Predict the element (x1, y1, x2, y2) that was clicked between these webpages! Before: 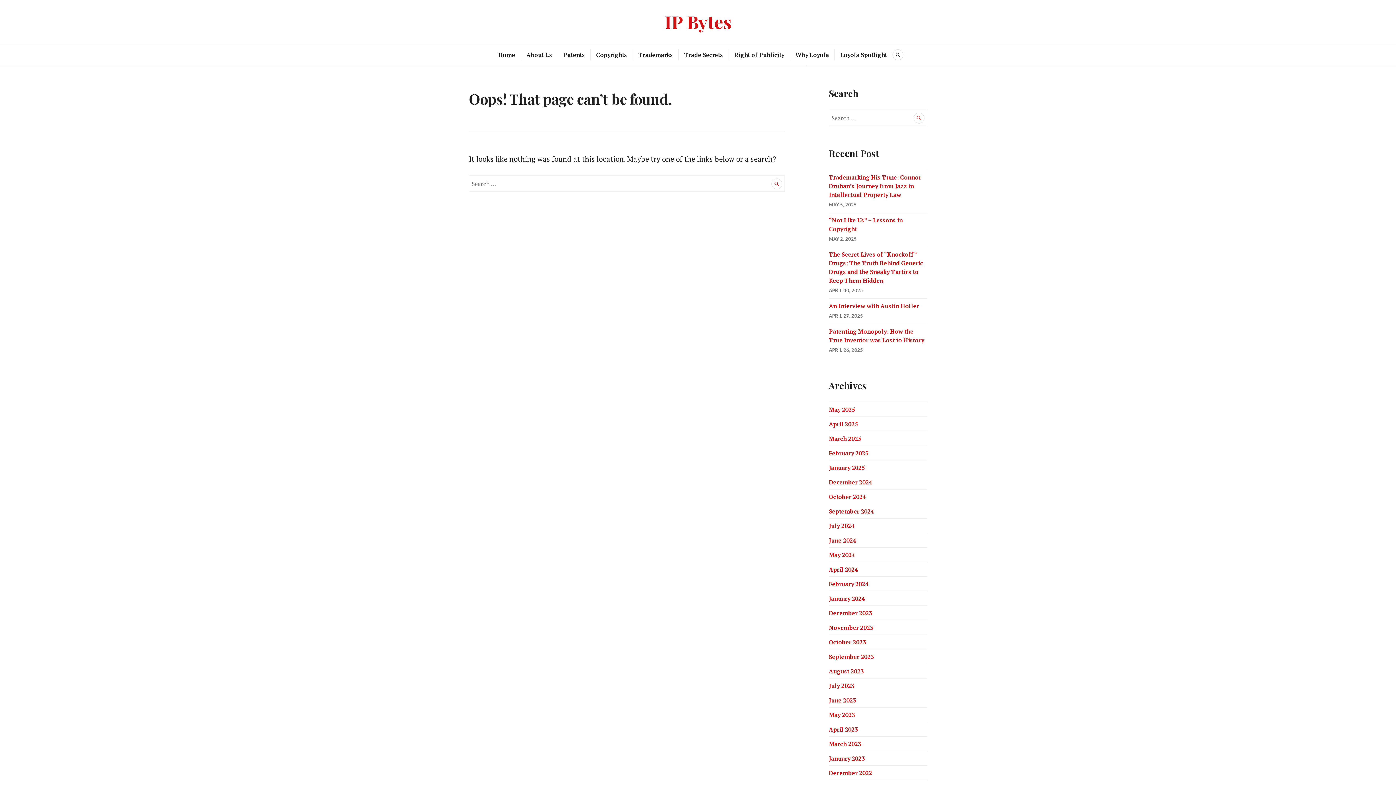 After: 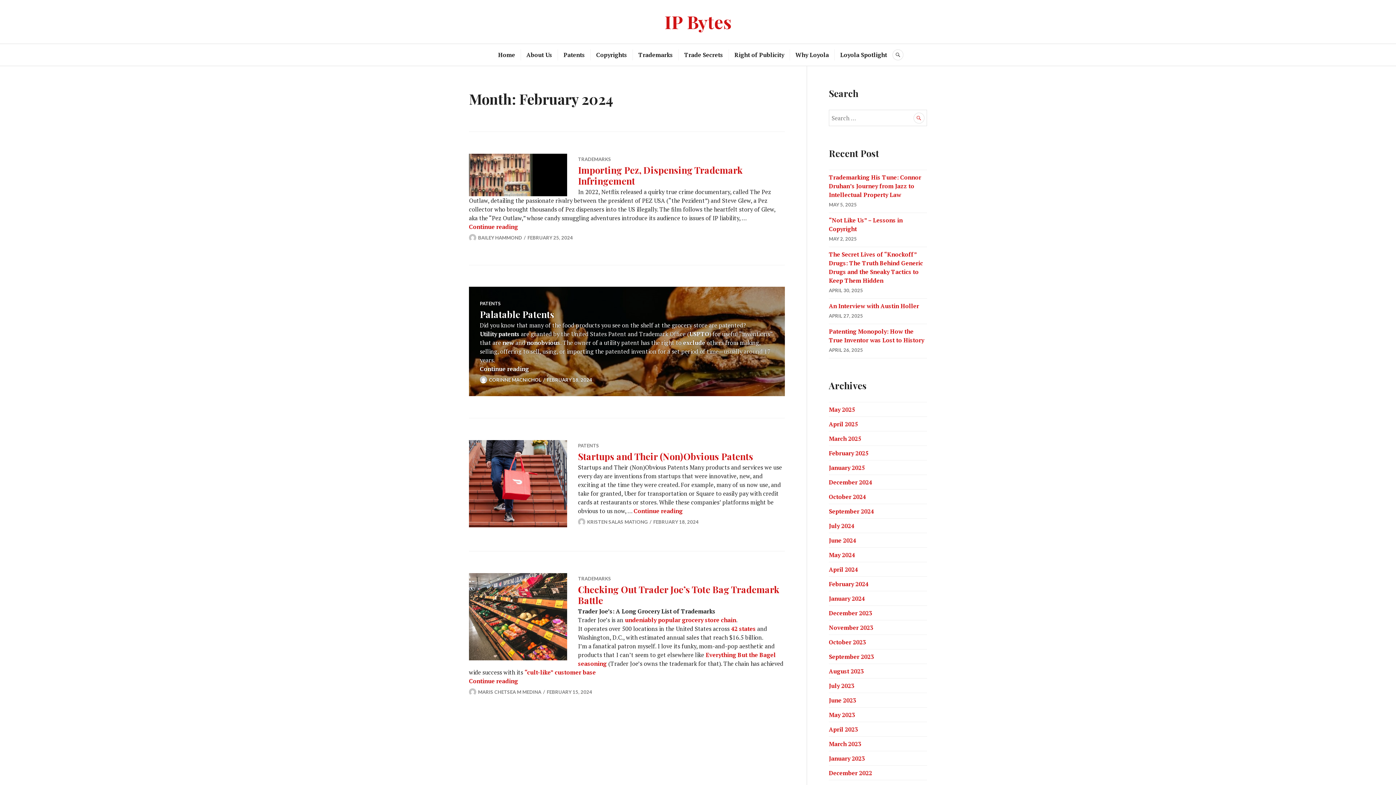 Action: bbox: (829, 580, 868, 588) label: February 2024